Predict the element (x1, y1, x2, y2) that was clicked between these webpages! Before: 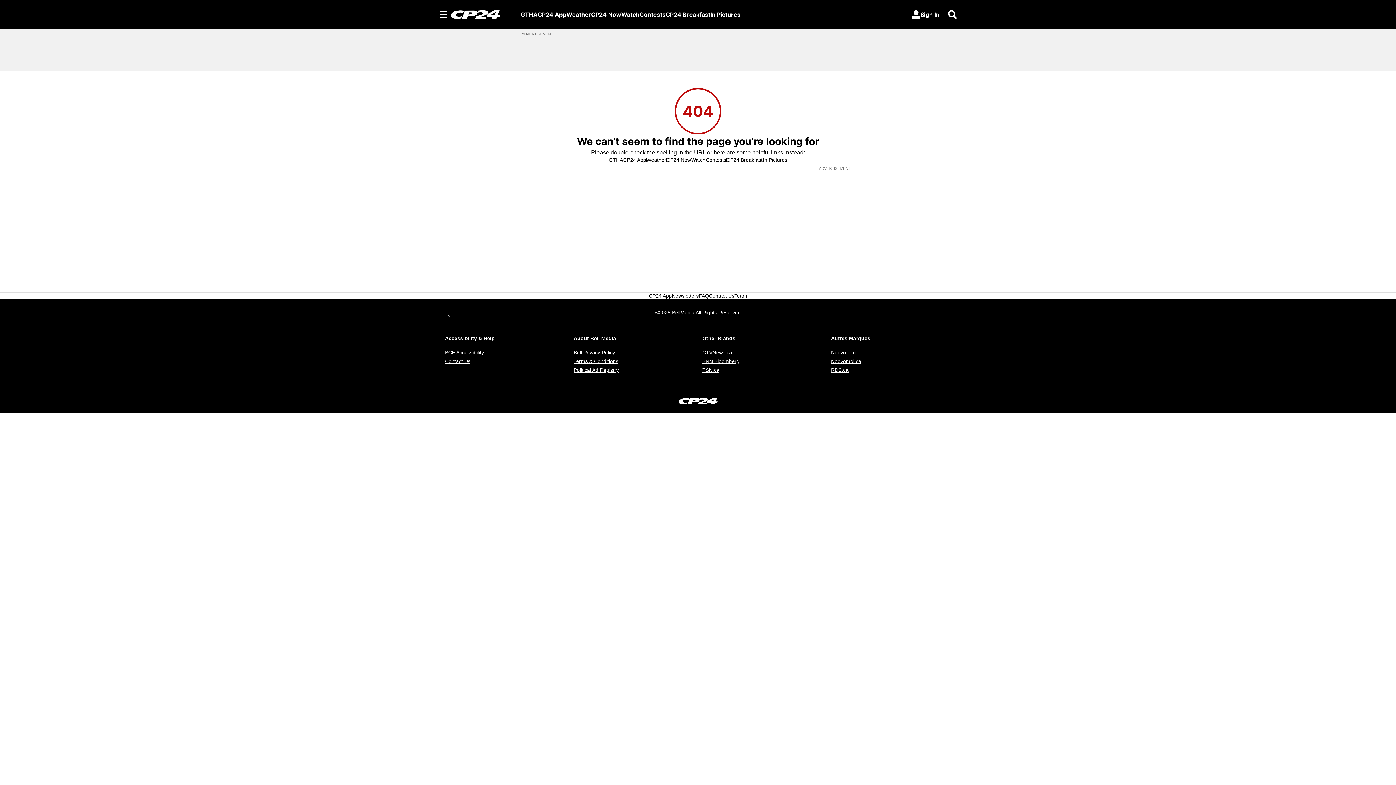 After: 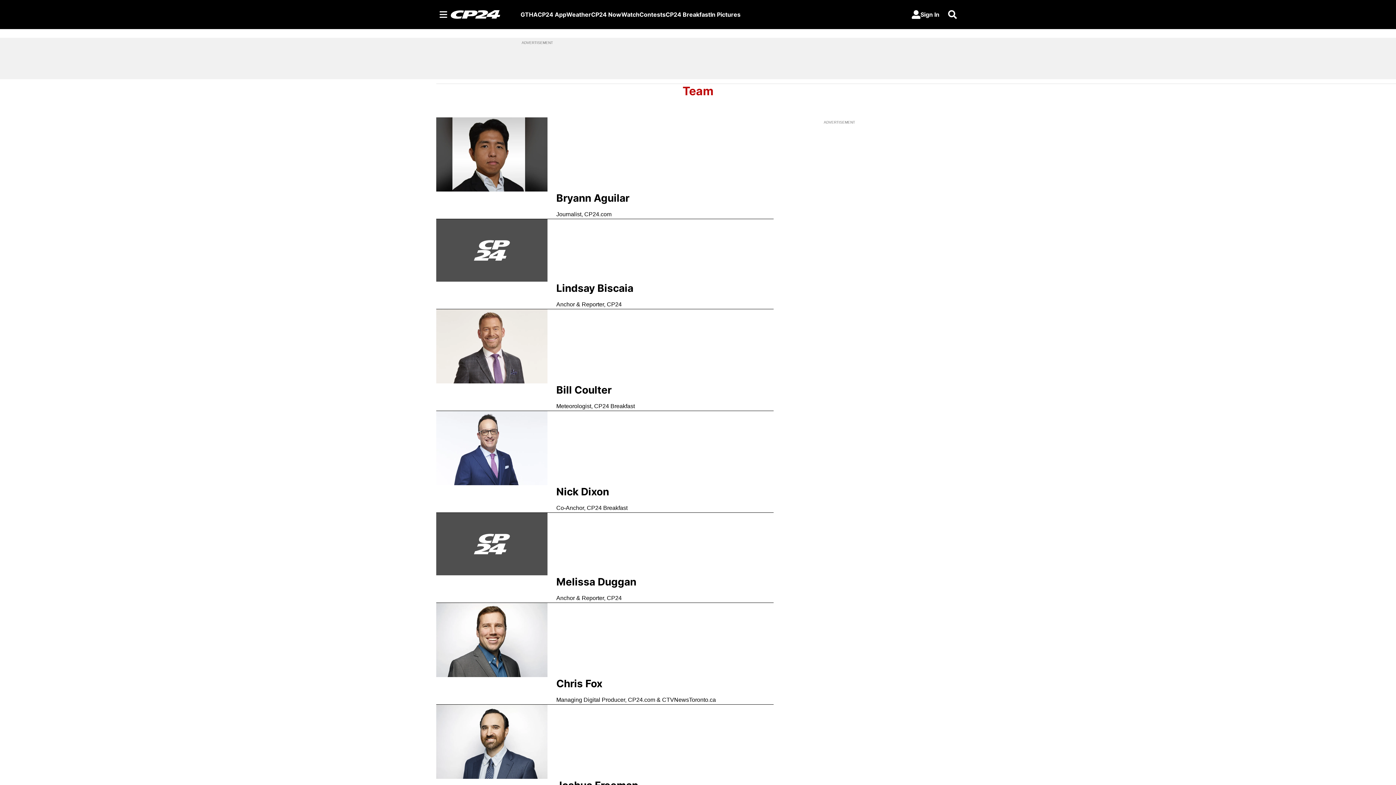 Action: label: Team bbox: (734, 292, 747, 299)